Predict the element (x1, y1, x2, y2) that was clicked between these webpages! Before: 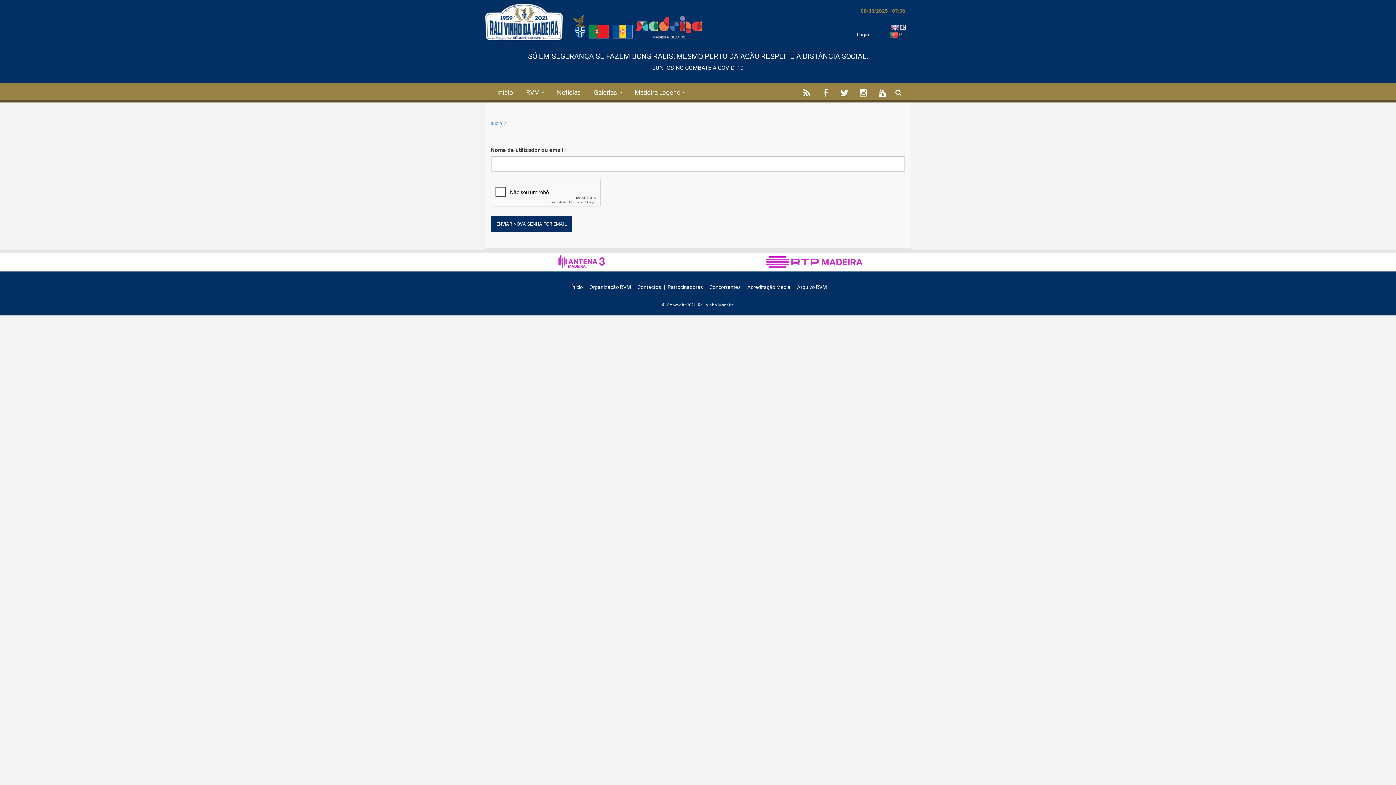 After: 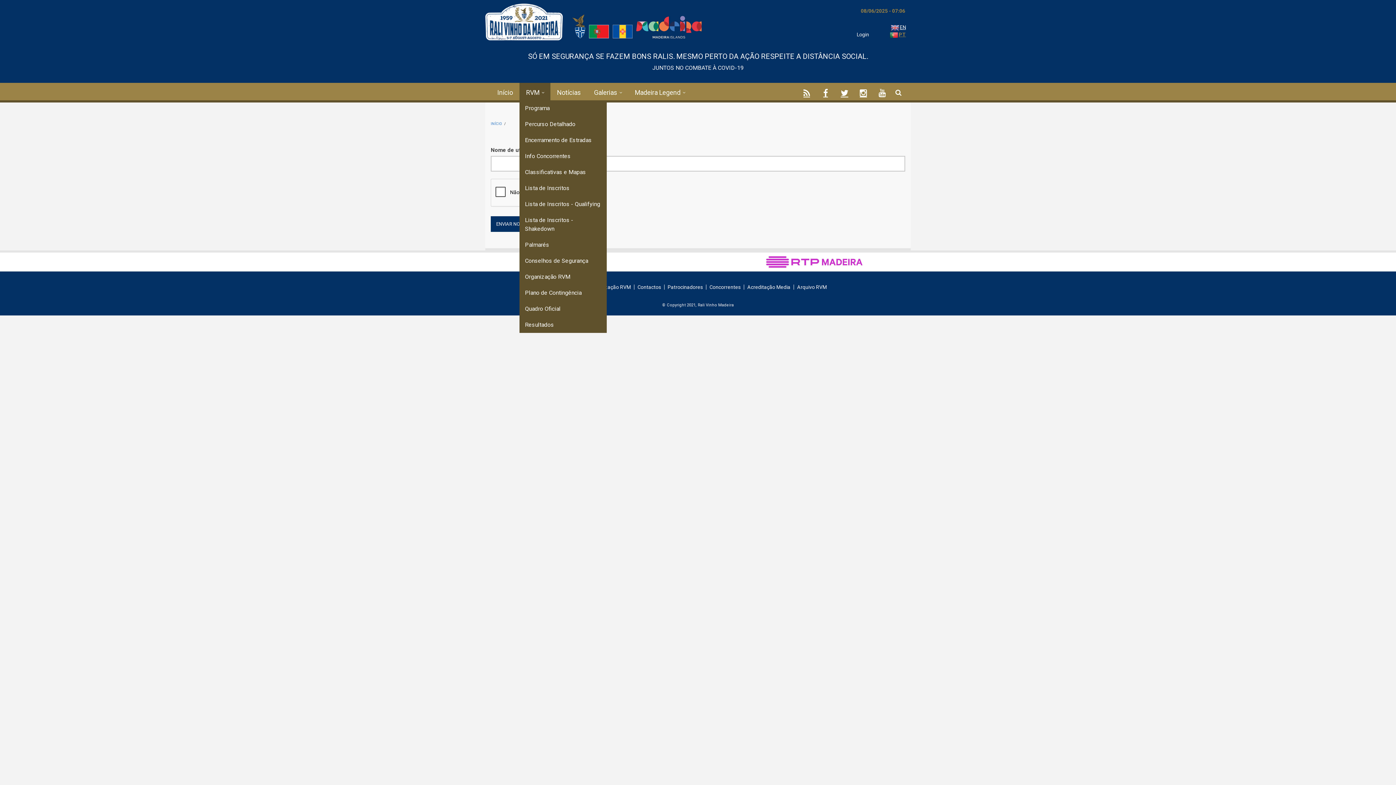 Action: label: RVM bbox: (519, 82, 550, 100)